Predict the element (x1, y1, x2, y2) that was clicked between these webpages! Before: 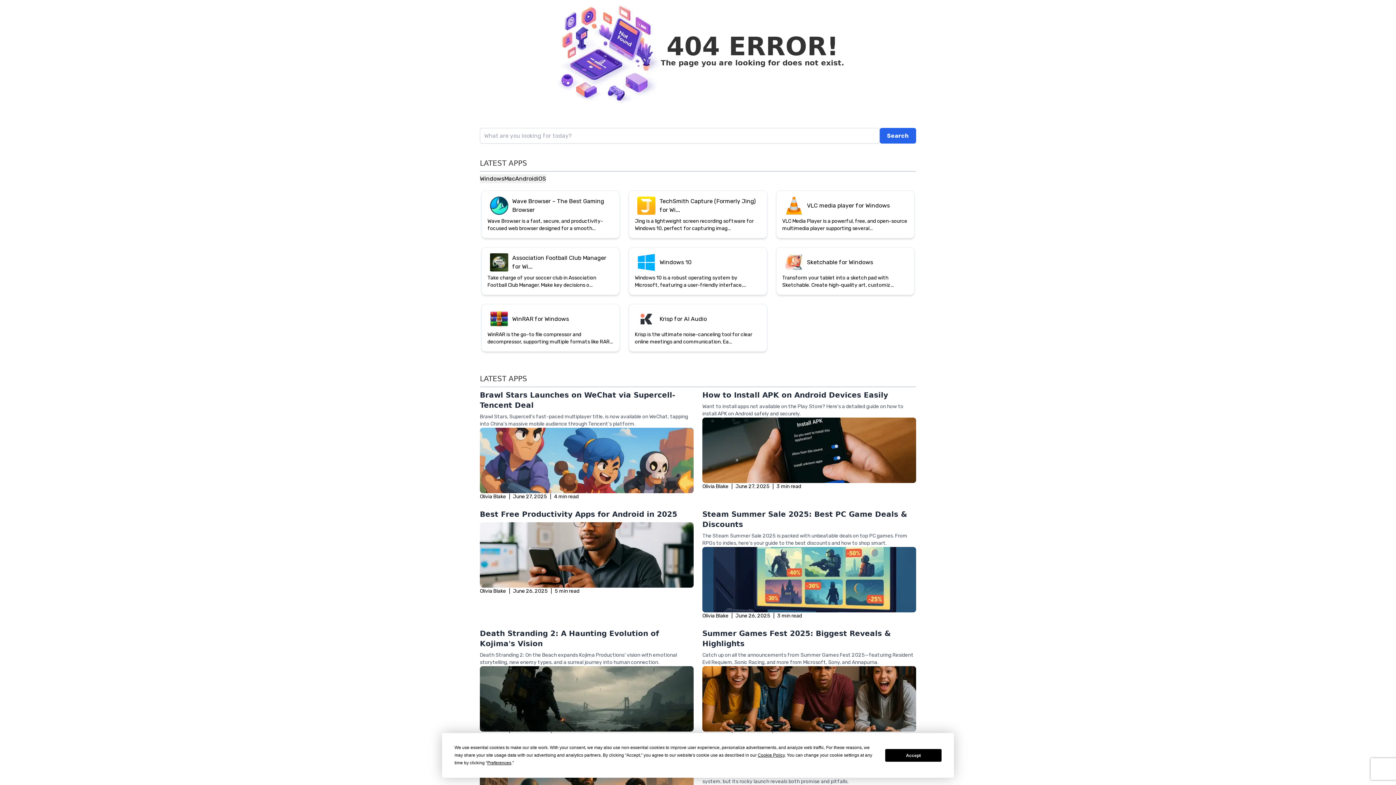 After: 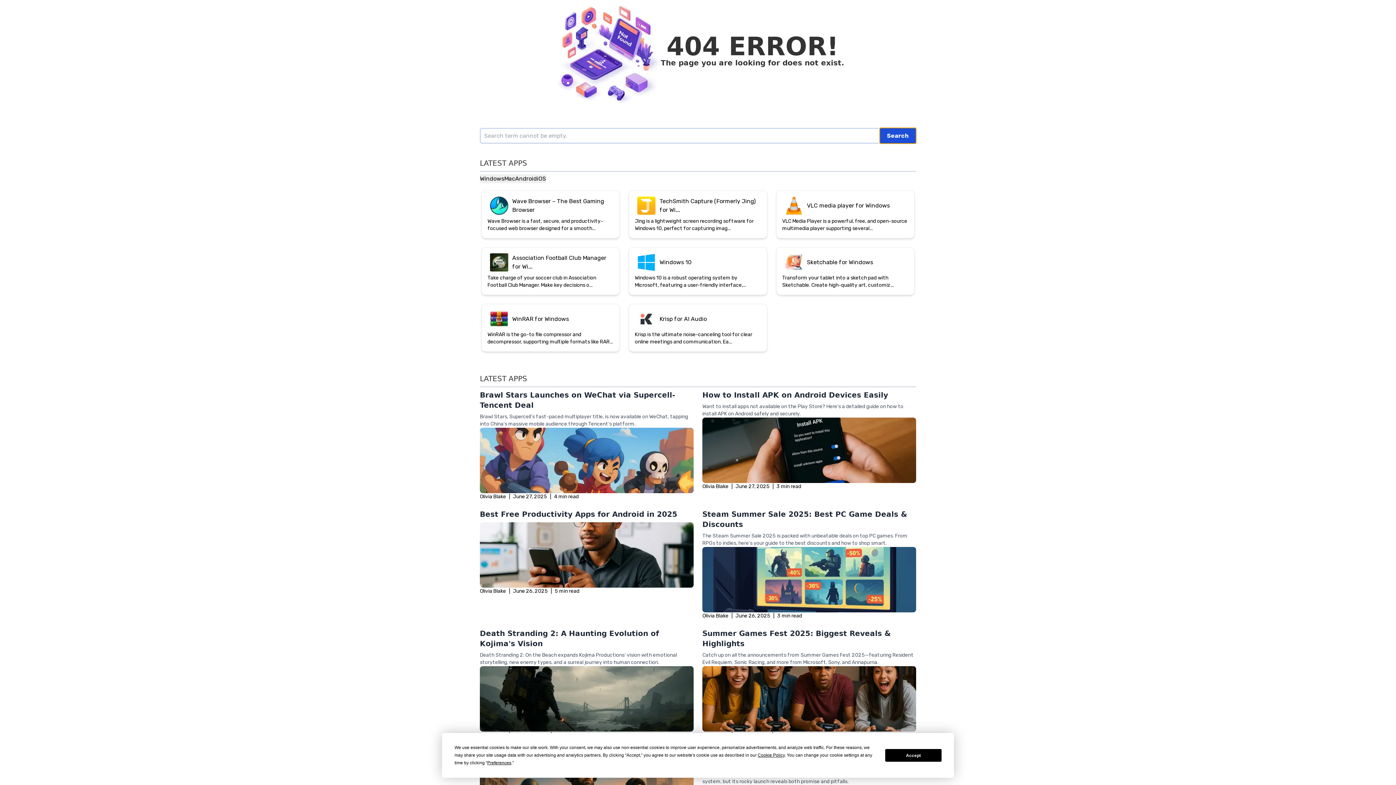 Action: label: Search bbox: (880, 45, 916, 61)